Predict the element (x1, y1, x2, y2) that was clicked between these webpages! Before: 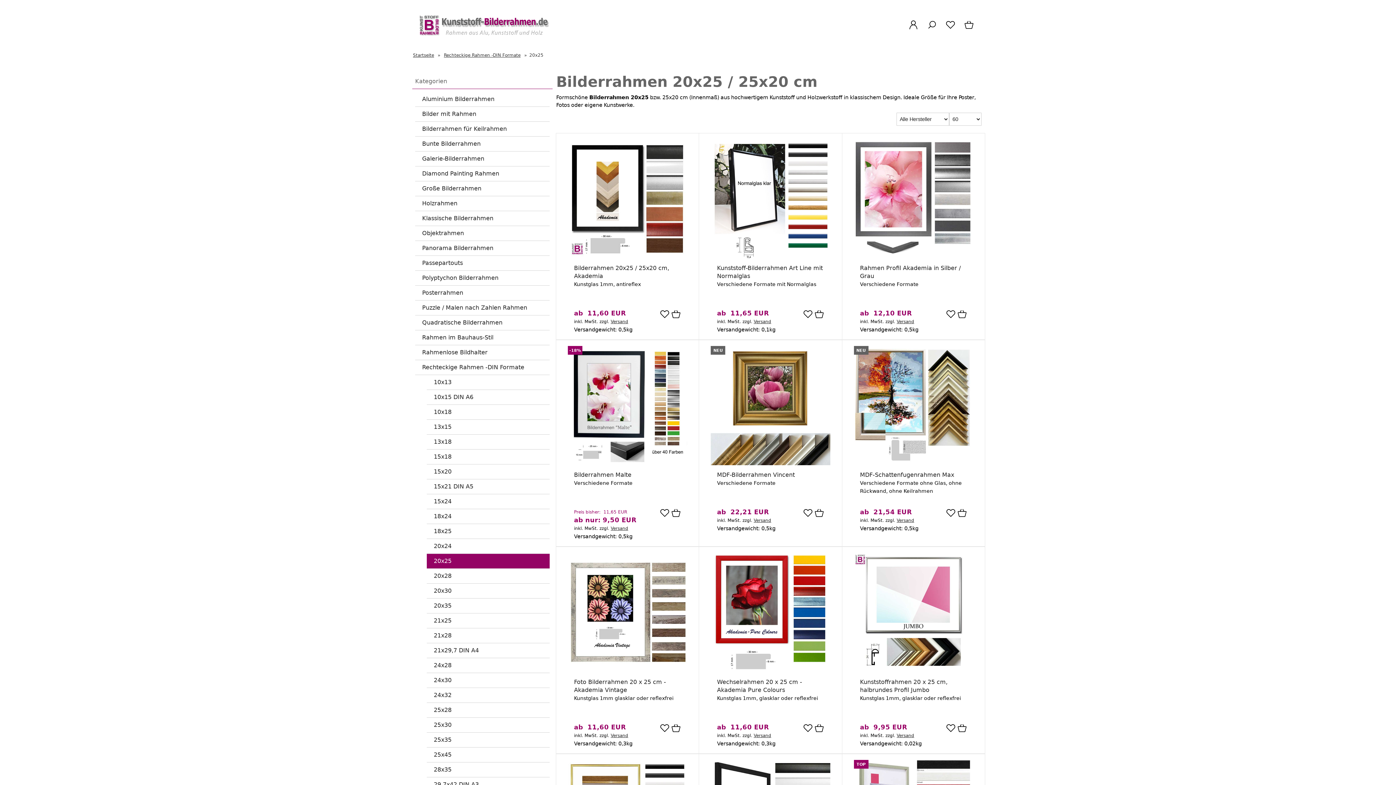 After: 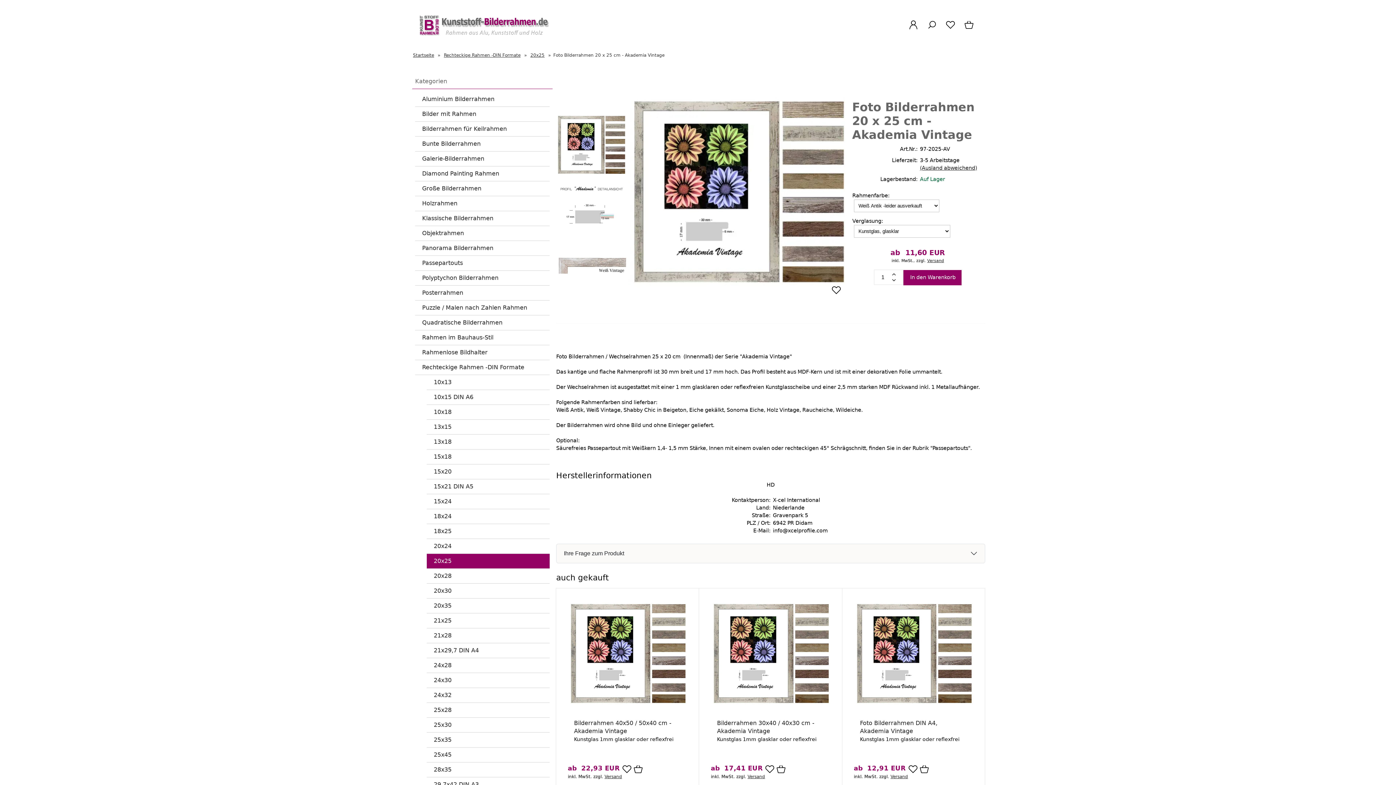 Action: bbox: (568, 667, 687, 673)